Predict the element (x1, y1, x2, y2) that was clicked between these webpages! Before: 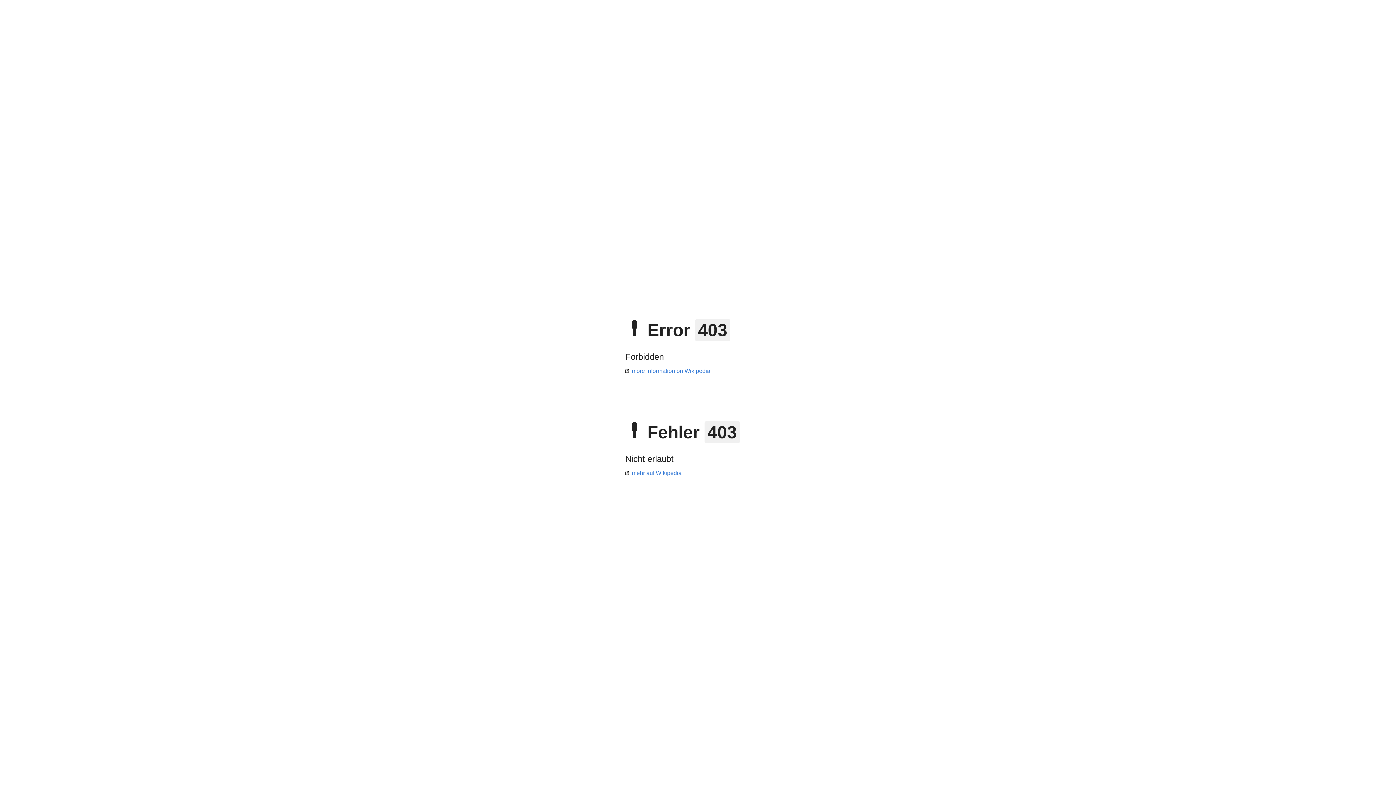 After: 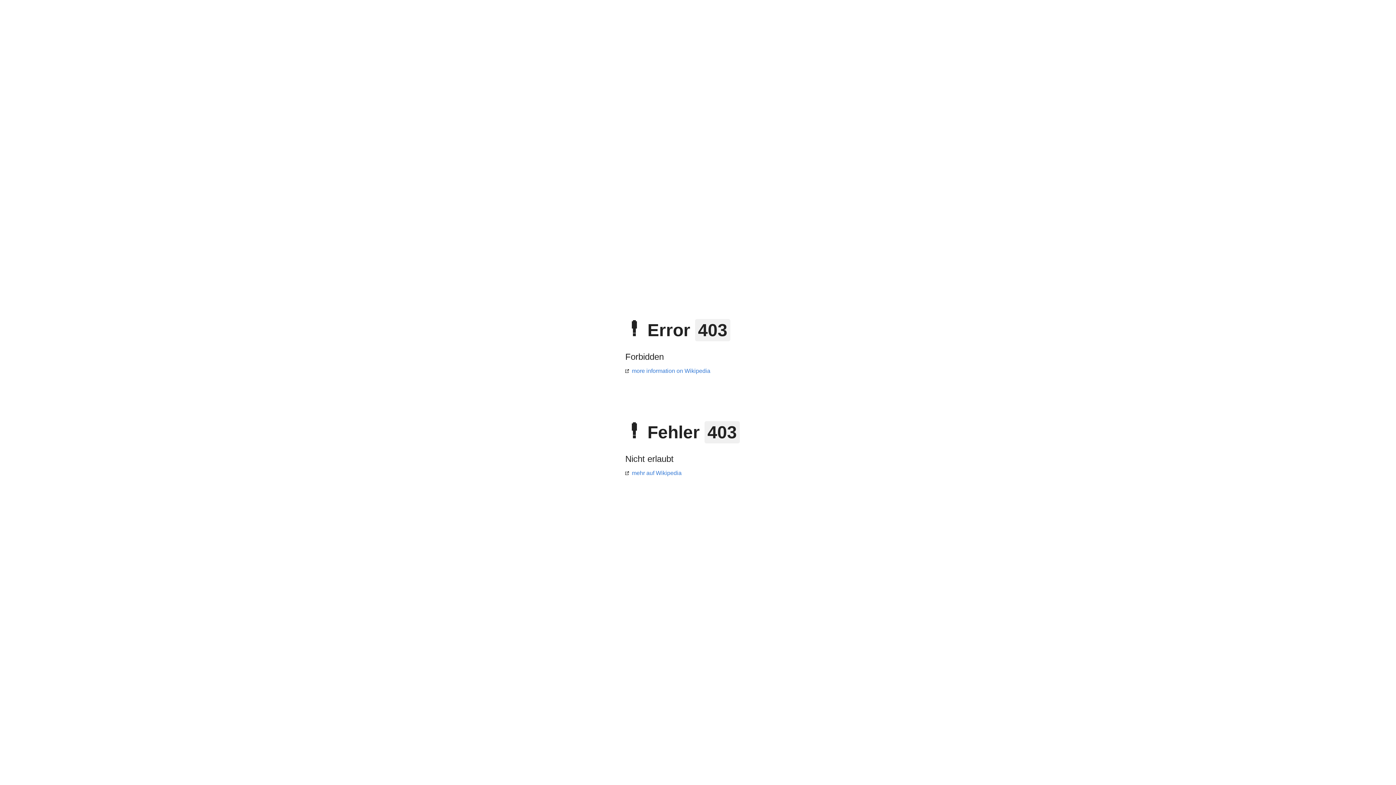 Action: label: more information on Wikipedia bbox: (625, 368, 710, 374)